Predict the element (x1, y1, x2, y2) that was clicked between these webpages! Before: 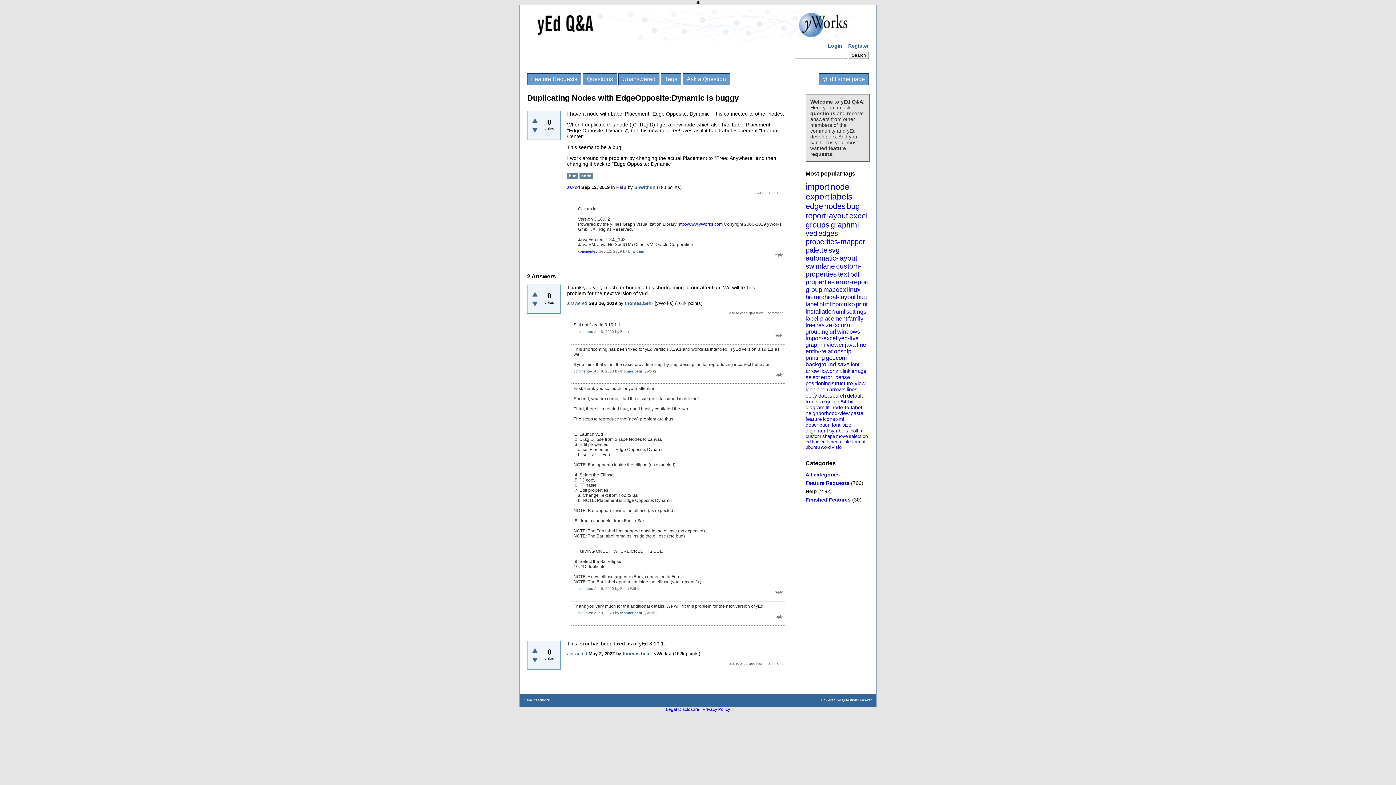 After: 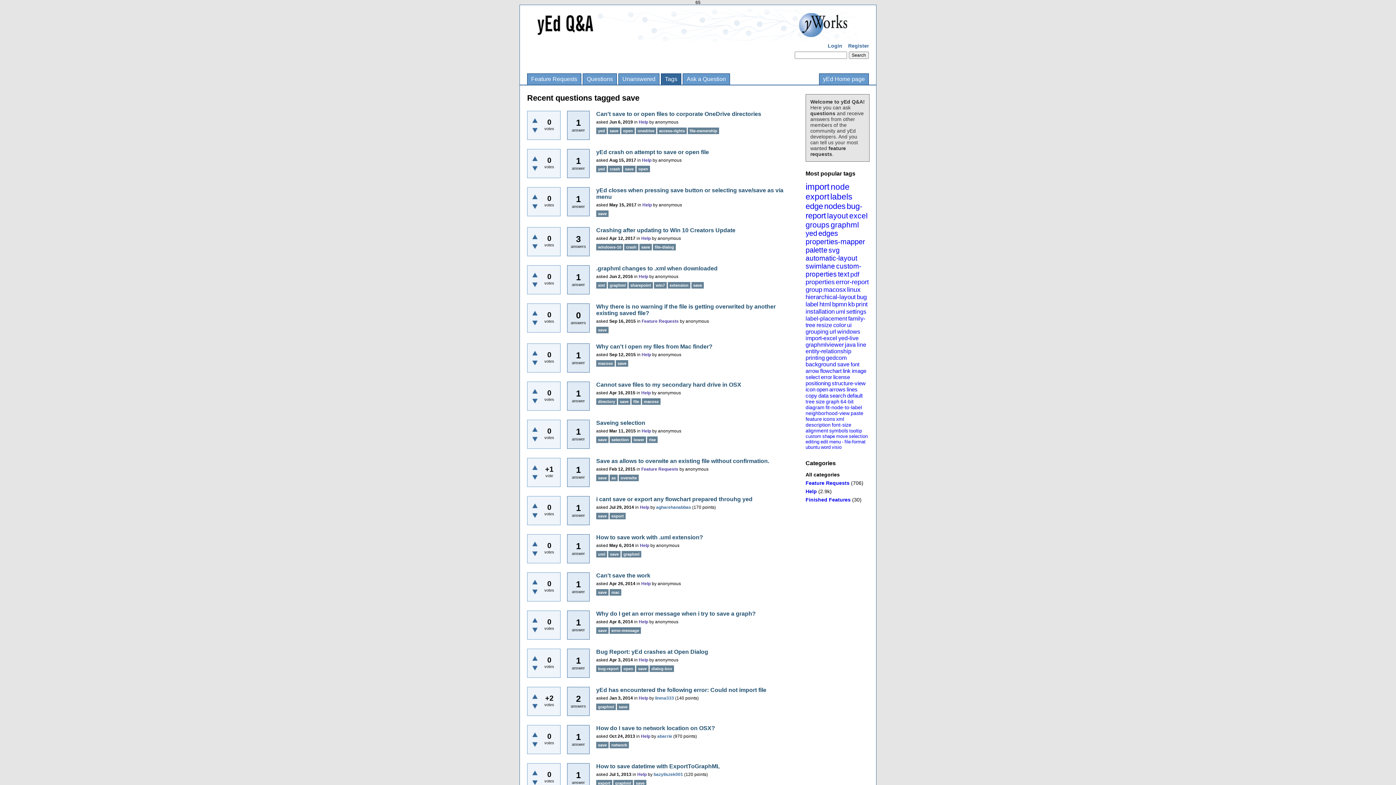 Action: bbox: (837, 361, 849, 367) label: save